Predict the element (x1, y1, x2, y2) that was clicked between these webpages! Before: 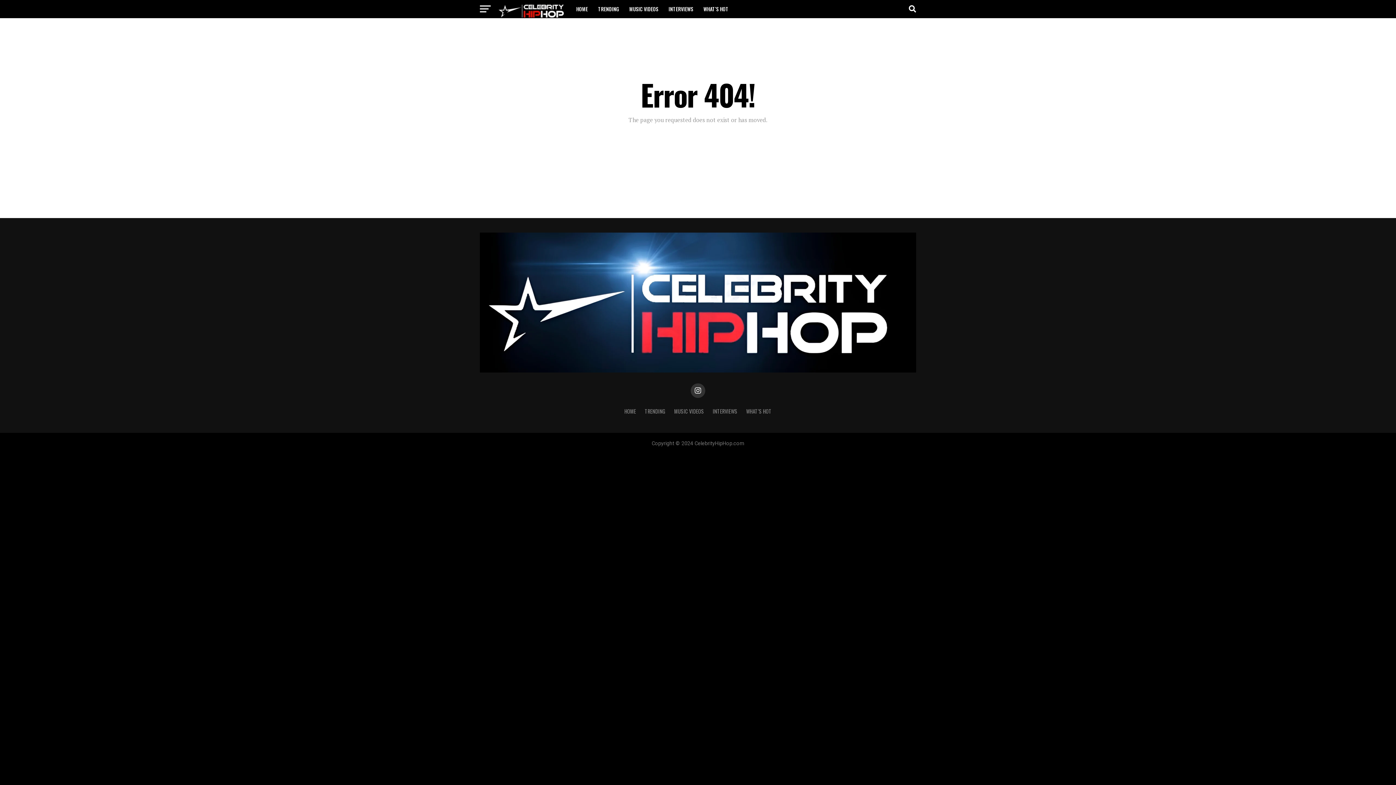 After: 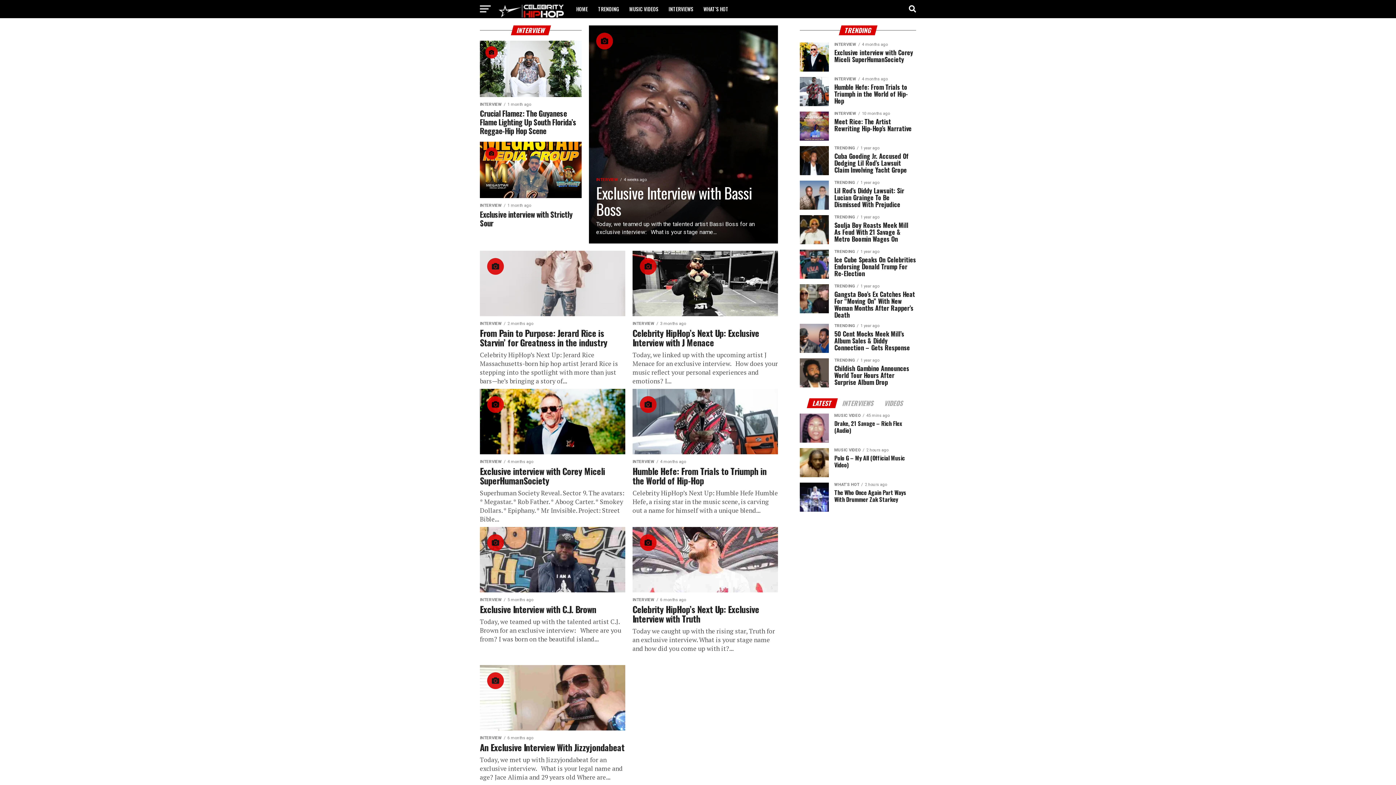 Action: label: INTERVIEWS bbox: (664, 0, 697, 18)